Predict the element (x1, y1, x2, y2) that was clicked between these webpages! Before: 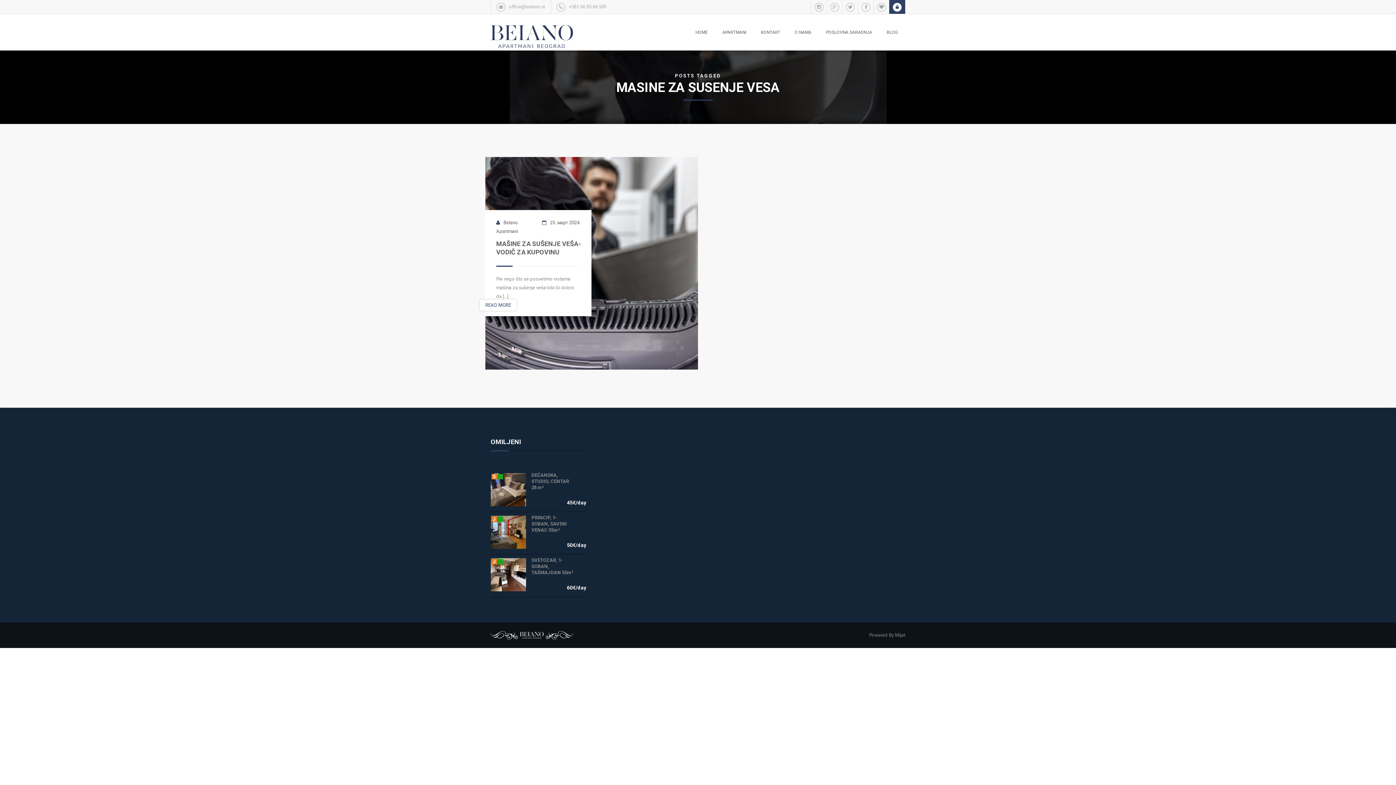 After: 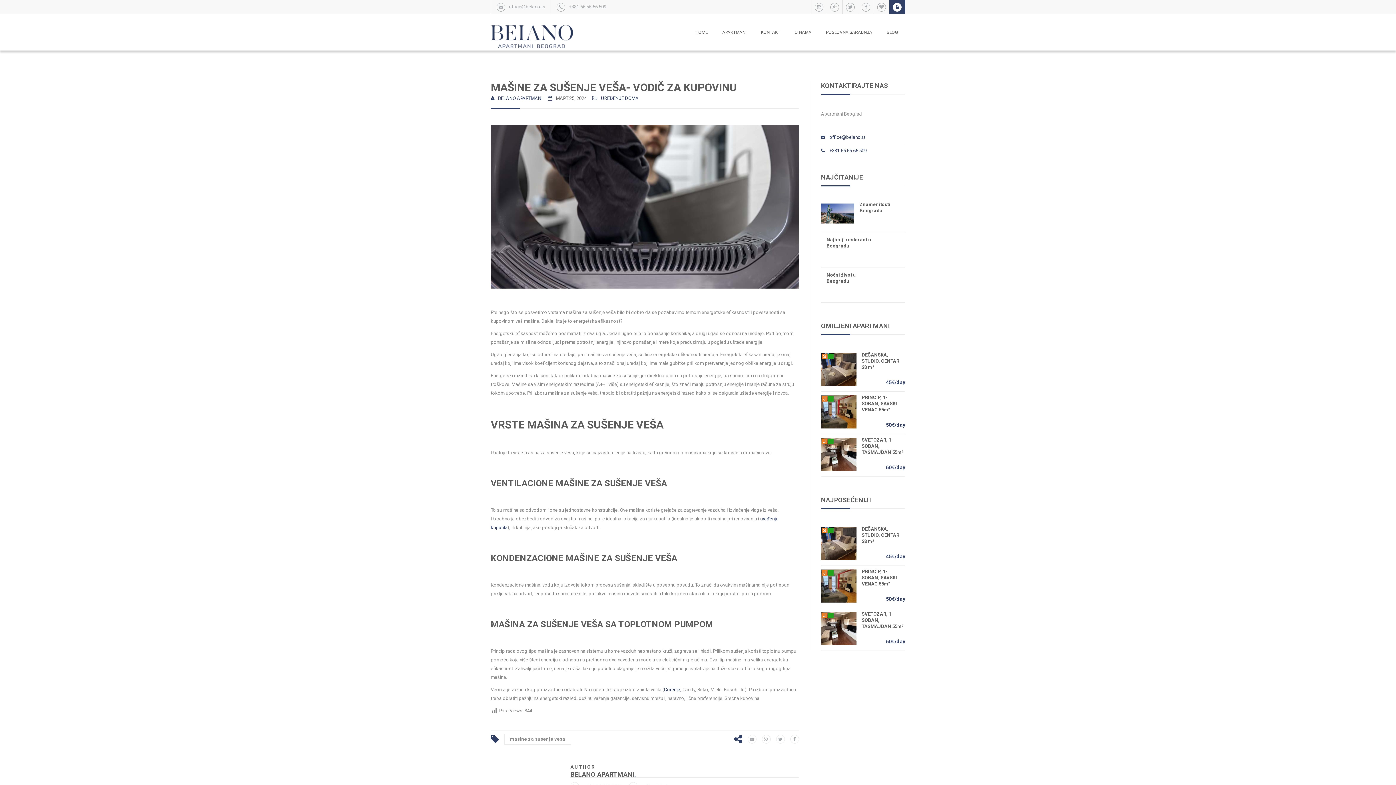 Action: label: MAŠINE ZA SUŠENJE VEŠA- VODIČ ZA KUPOVINU bbox: (496, 239, 581, 256)